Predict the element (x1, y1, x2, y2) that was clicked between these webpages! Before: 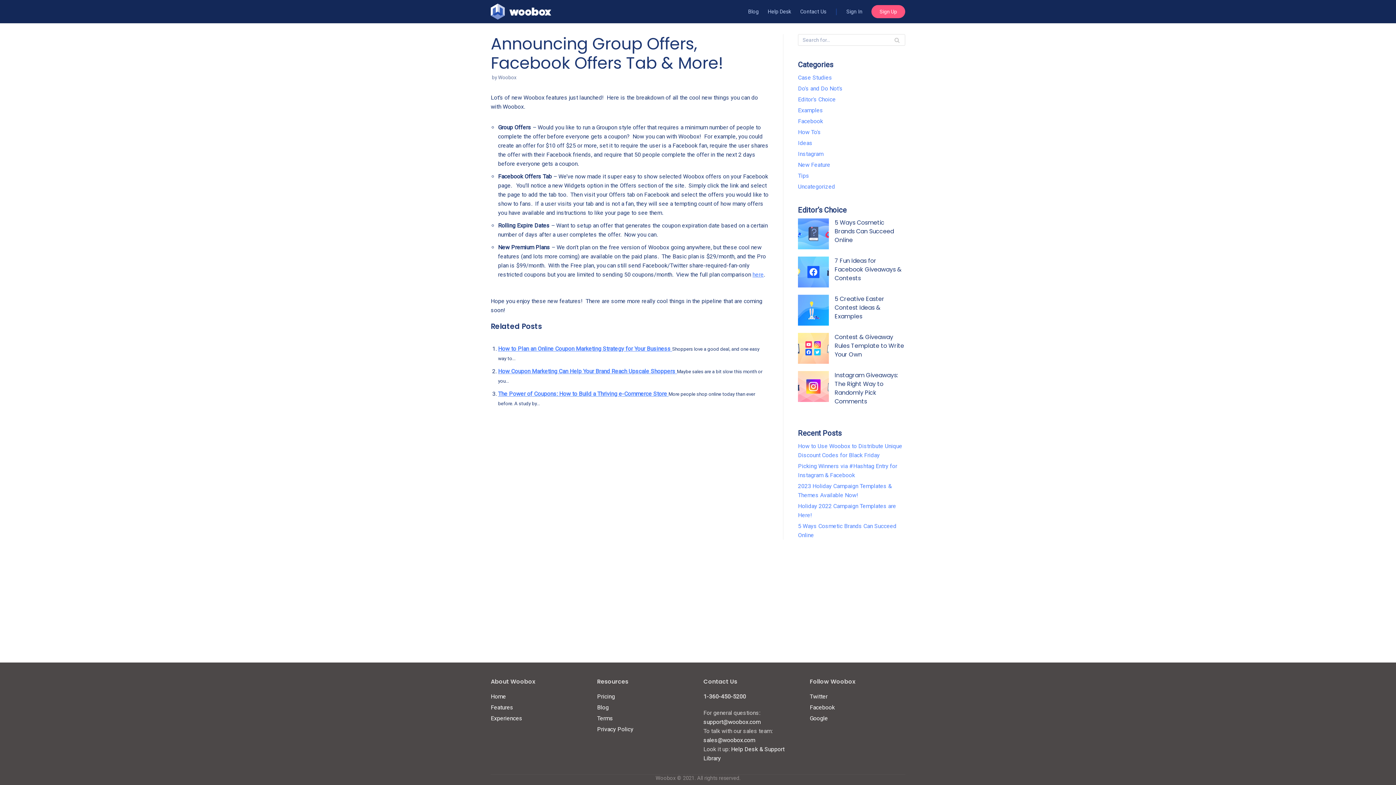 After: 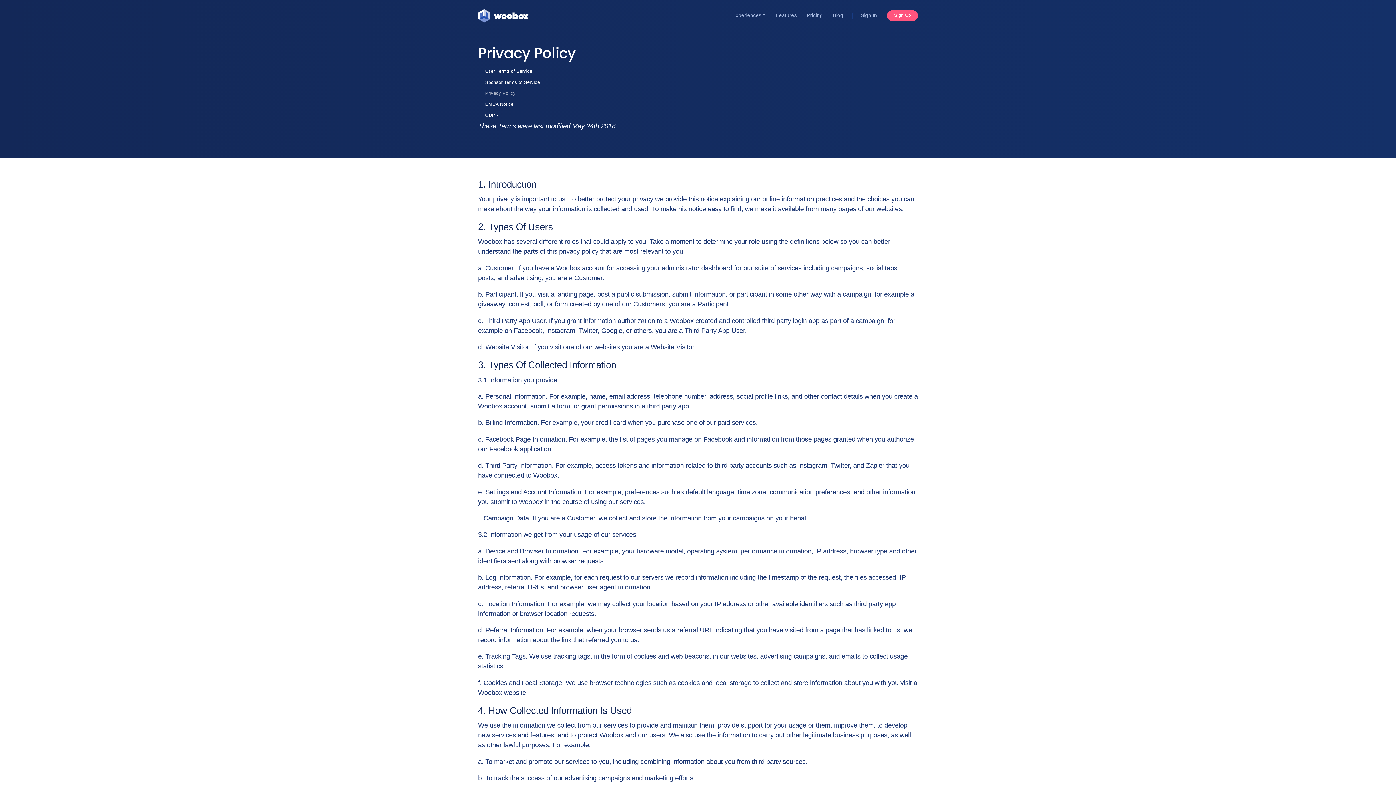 Action: label: Privacy Policy bbox: (597, 726, 633, 733)